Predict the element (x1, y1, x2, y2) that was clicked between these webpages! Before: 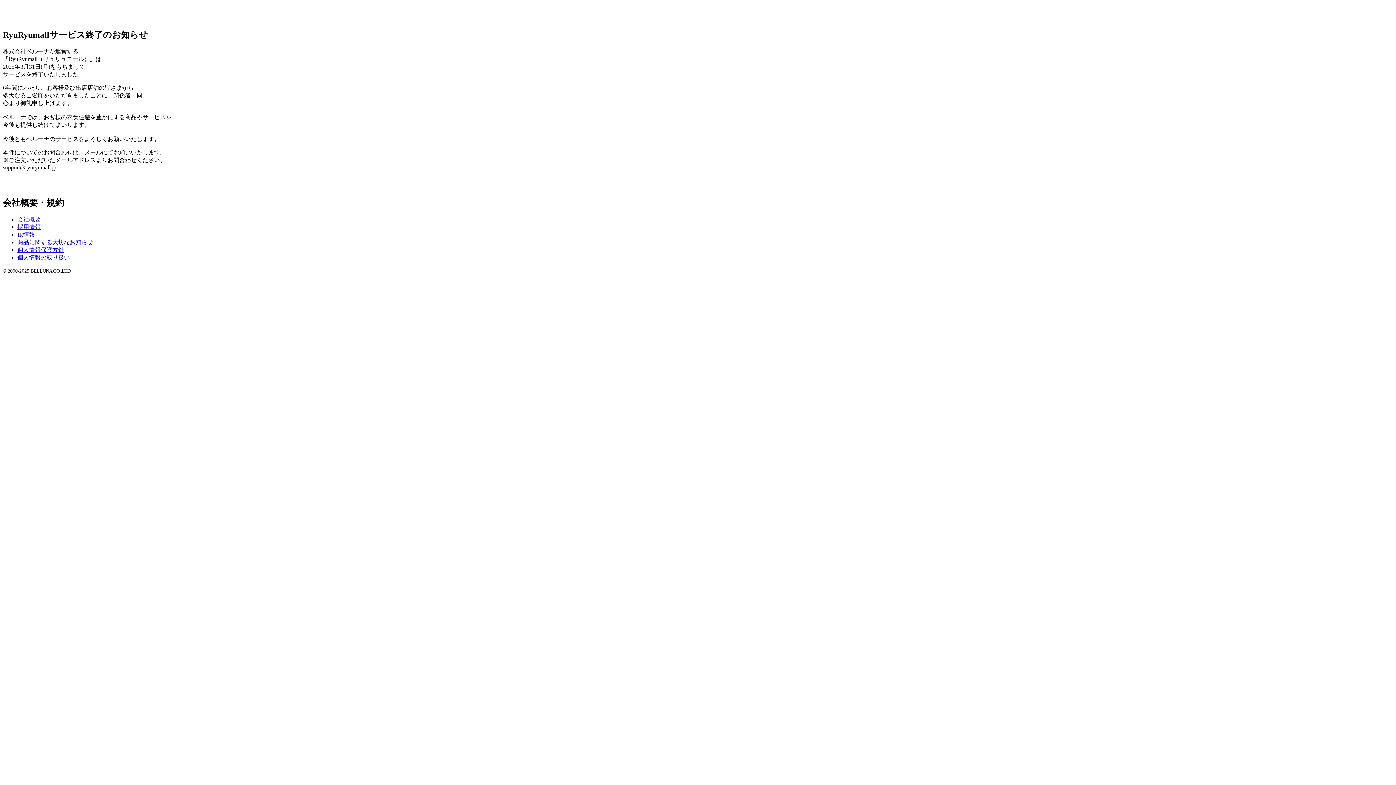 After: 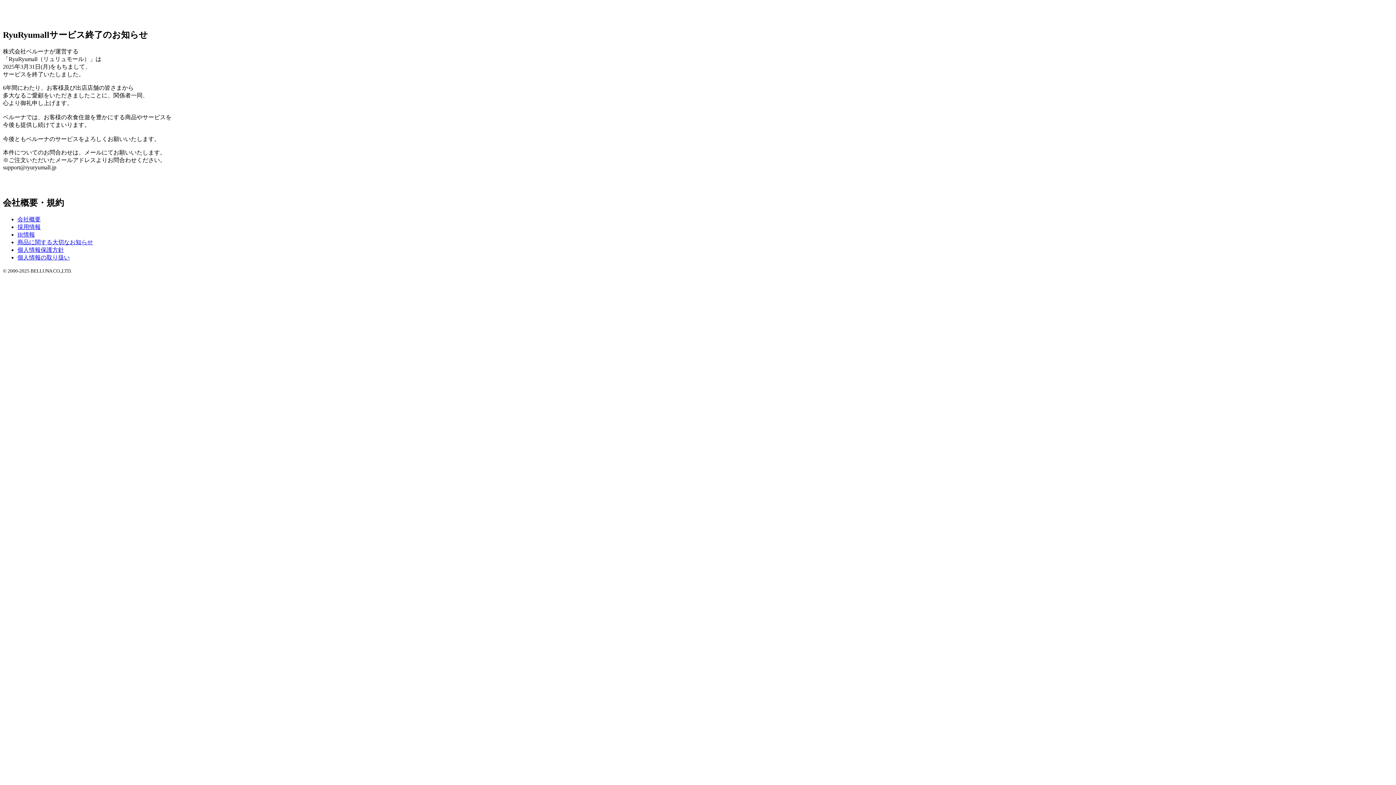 Action: label: 採用情報 bbox: (17, 223, 40, 230)